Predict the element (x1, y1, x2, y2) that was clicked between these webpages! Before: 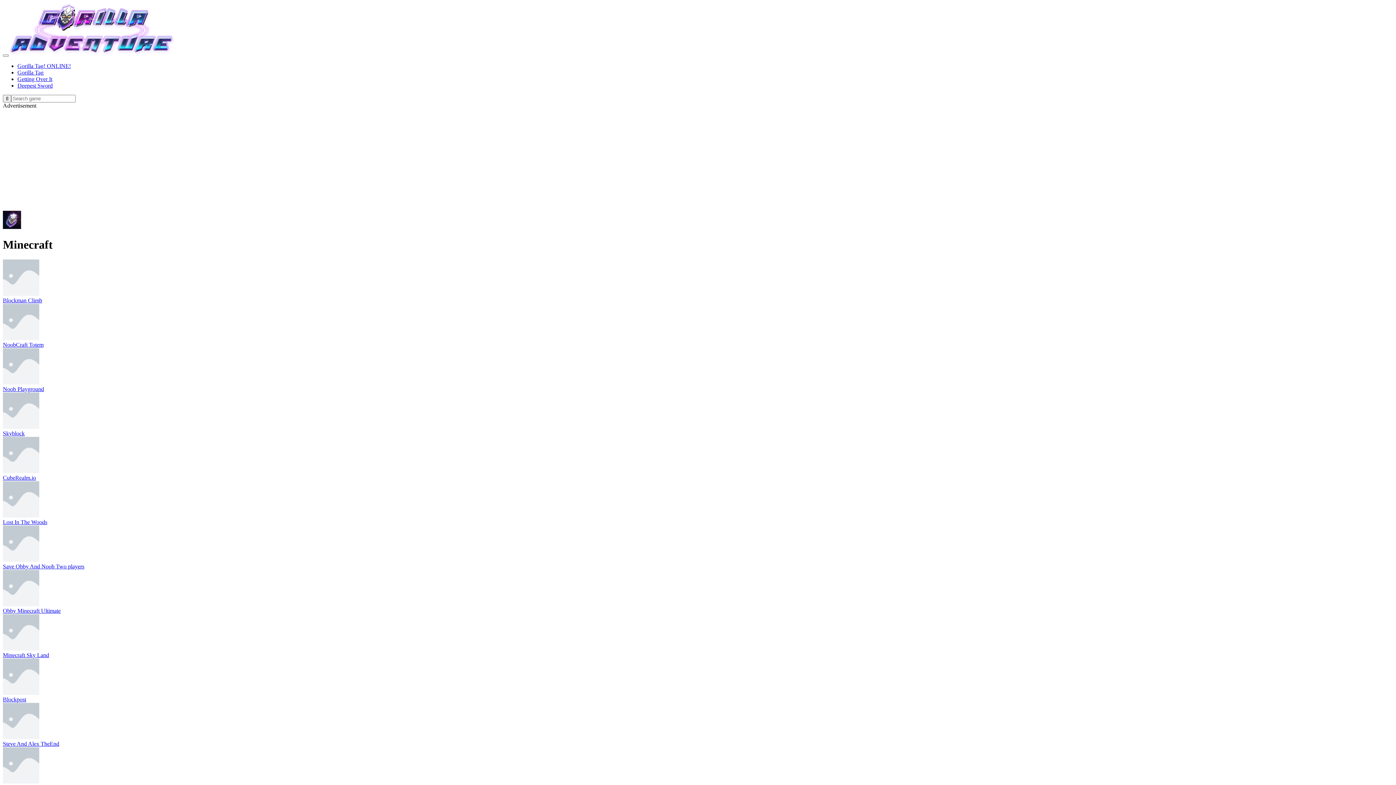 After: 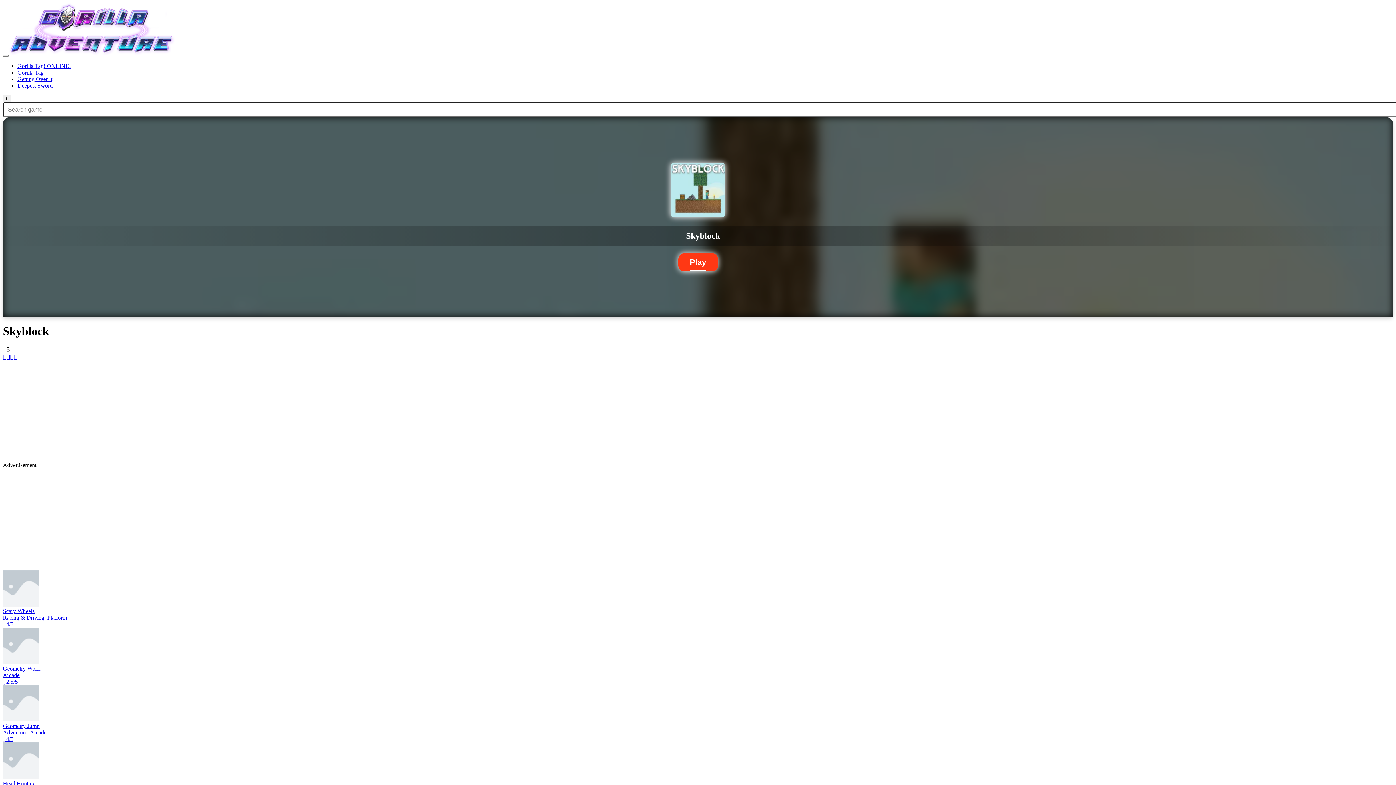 Action: bbox: (2, 392, 1393, 437) label: Skyblock